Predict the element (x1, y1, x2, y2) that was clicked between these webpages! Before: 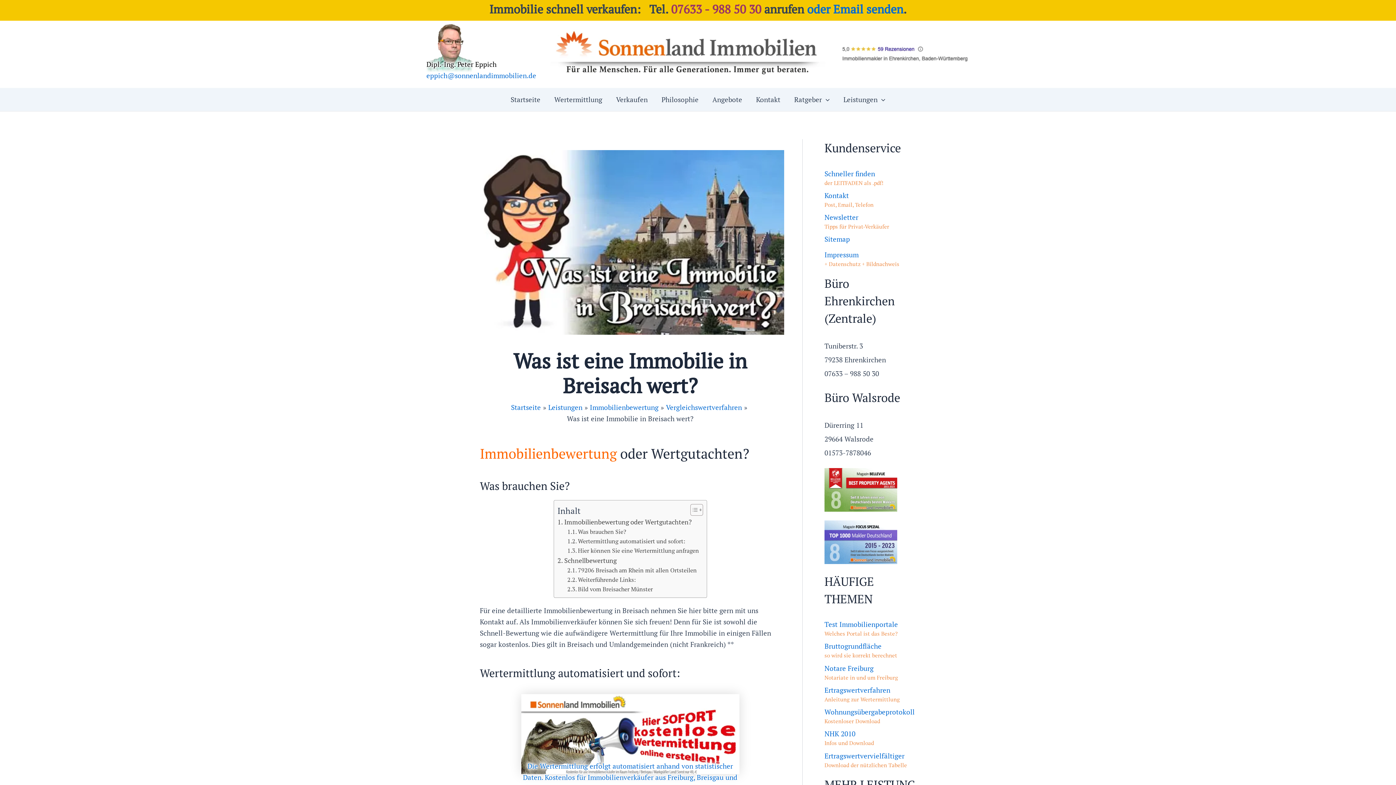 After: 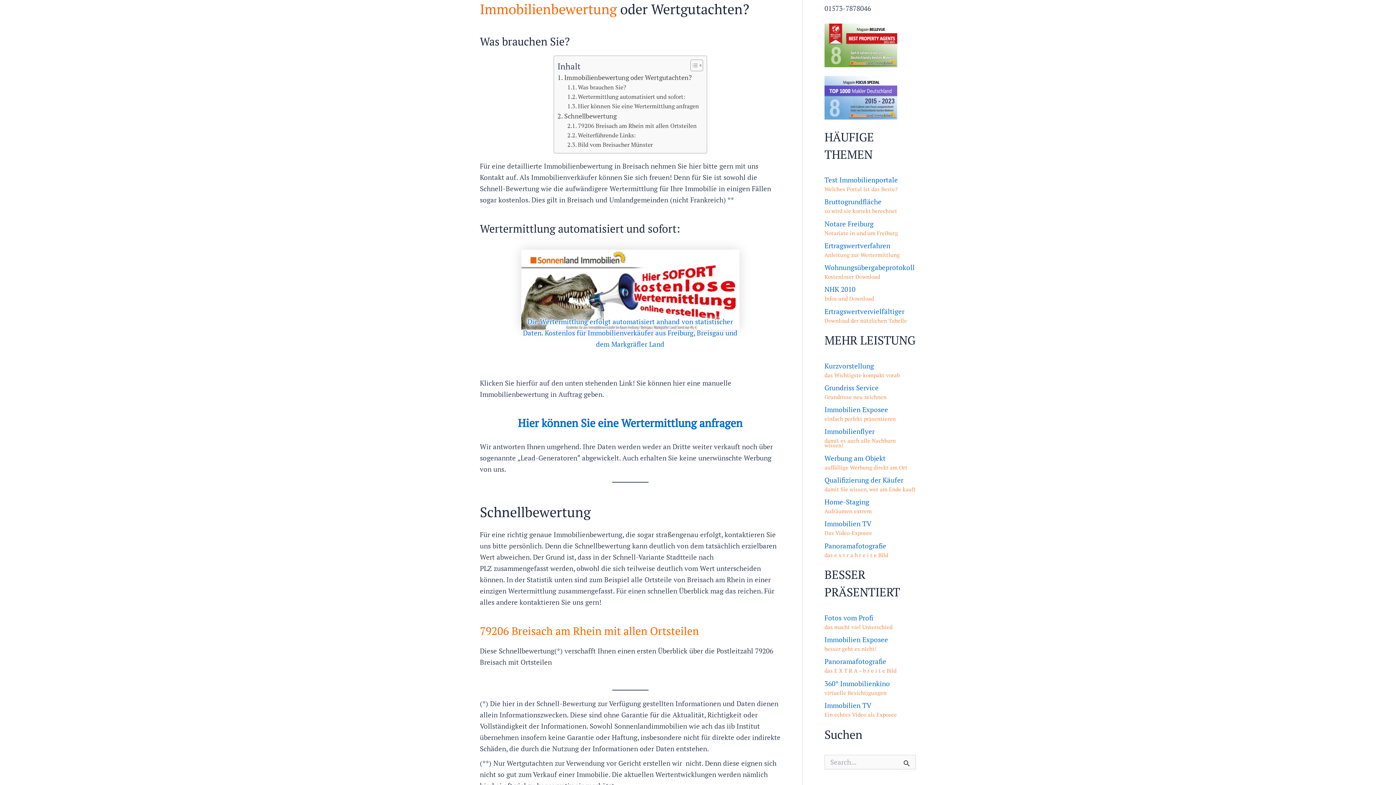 Action: bbox: (557, 517, 692, 527) label: Immobilienbewertung oder Wertgutachten?